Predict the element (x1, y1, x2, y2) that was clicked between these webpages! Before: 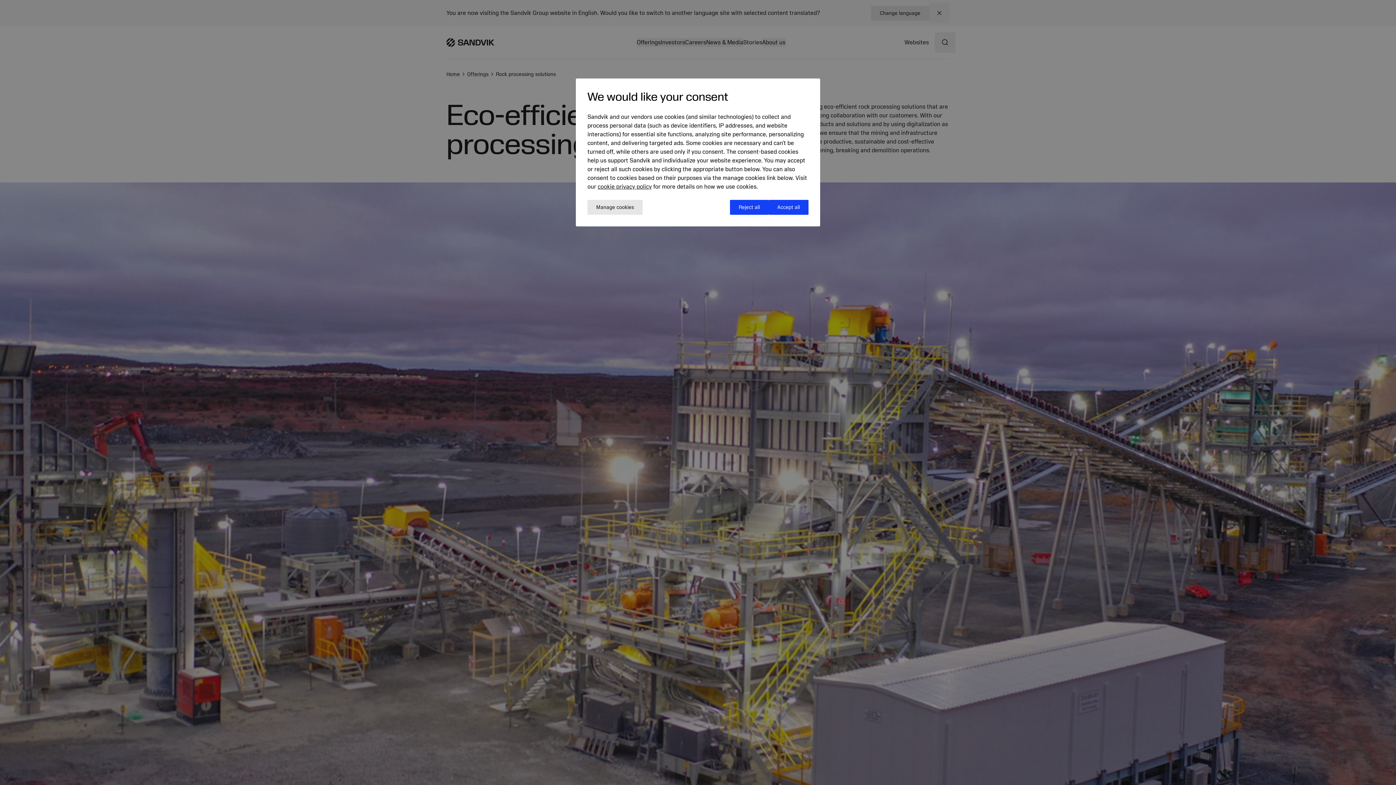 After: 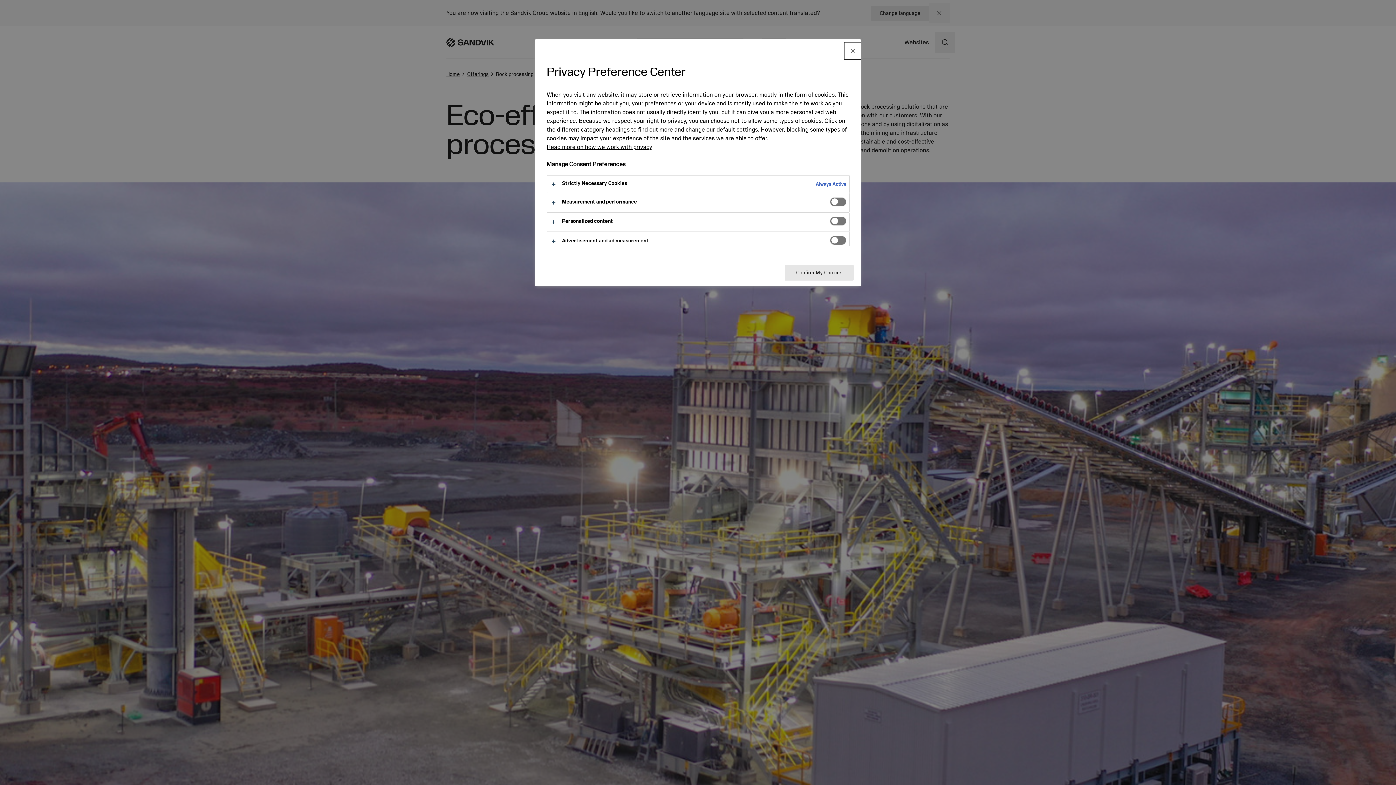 Action: bbox: (587, 200, 642, 214) label: Manage cookies